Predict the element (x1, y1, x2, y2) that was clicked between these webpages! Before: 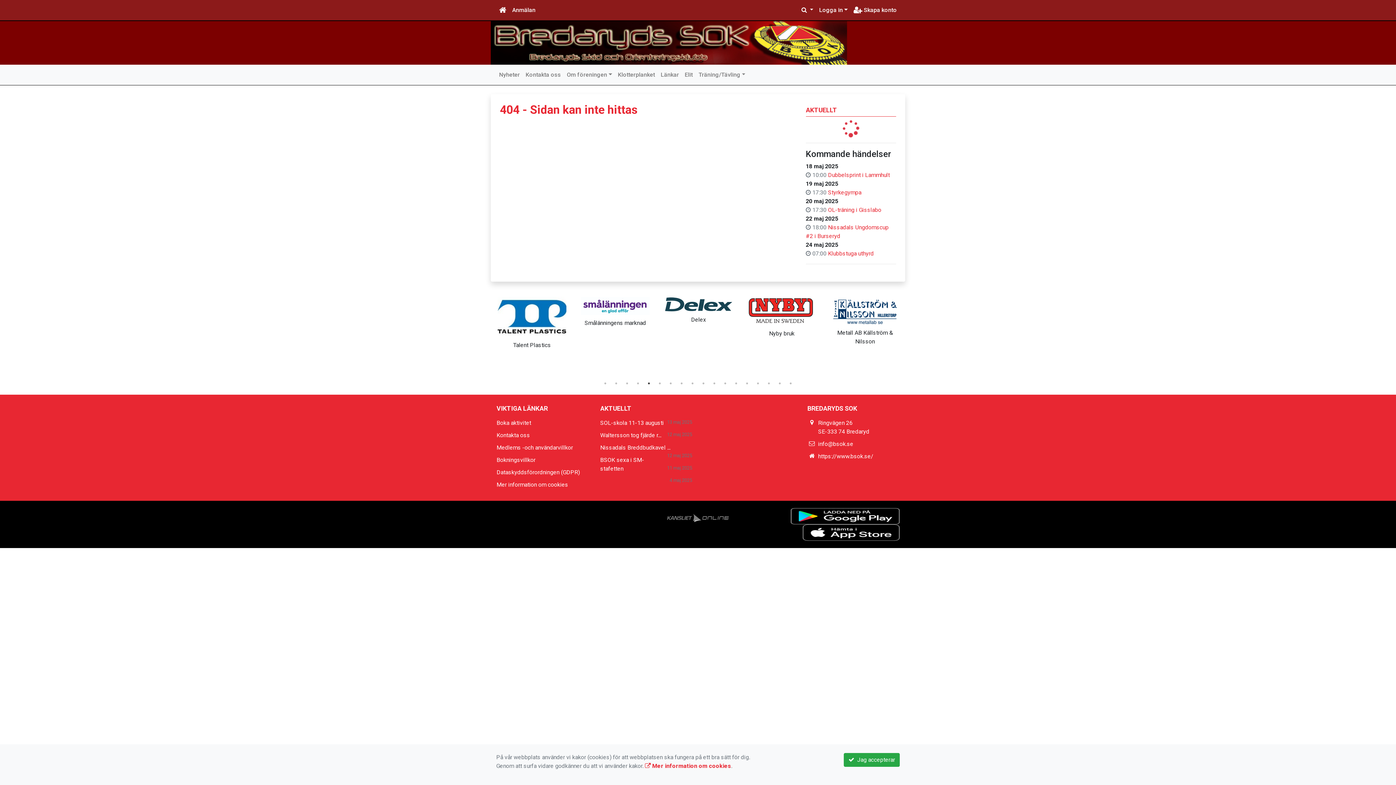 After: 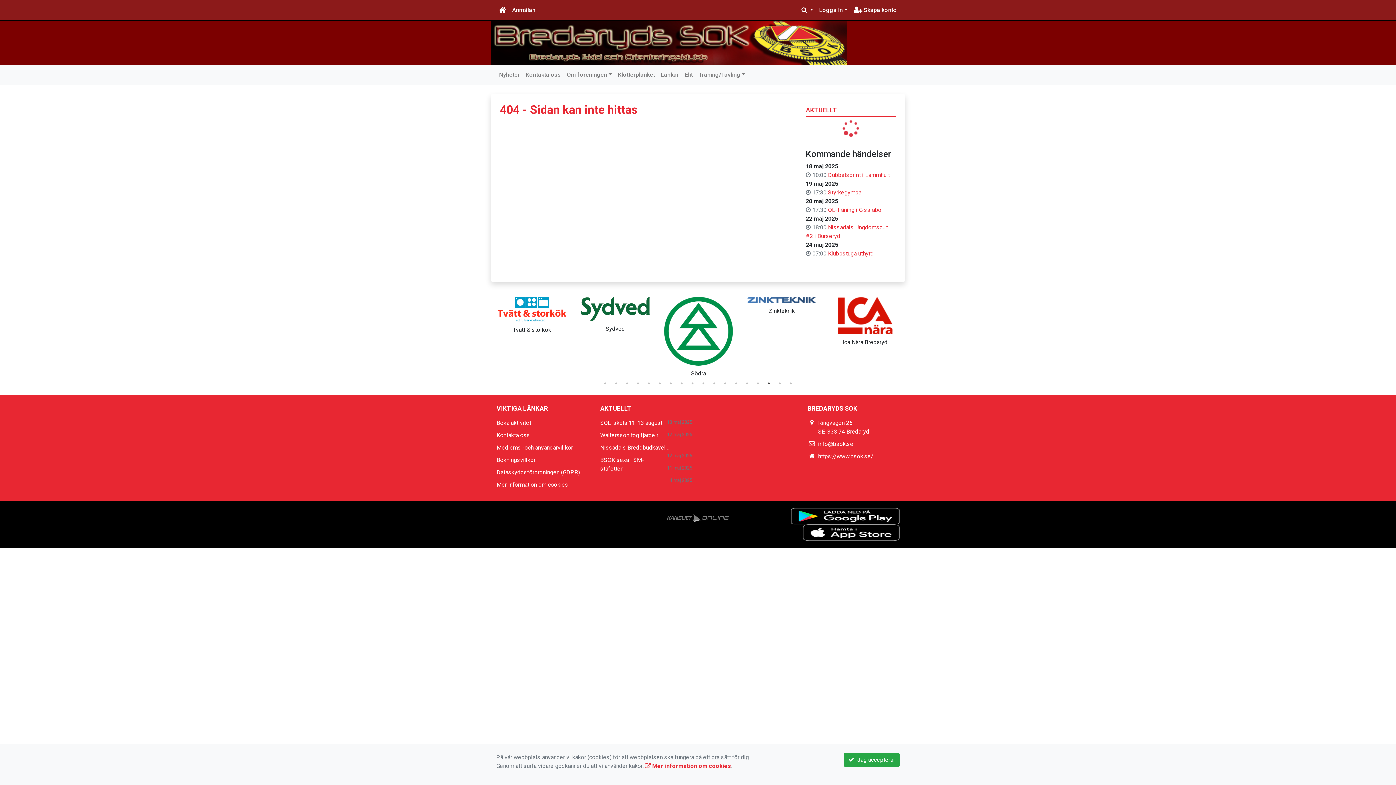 Action: bbox: (634, 508, 761, 522)